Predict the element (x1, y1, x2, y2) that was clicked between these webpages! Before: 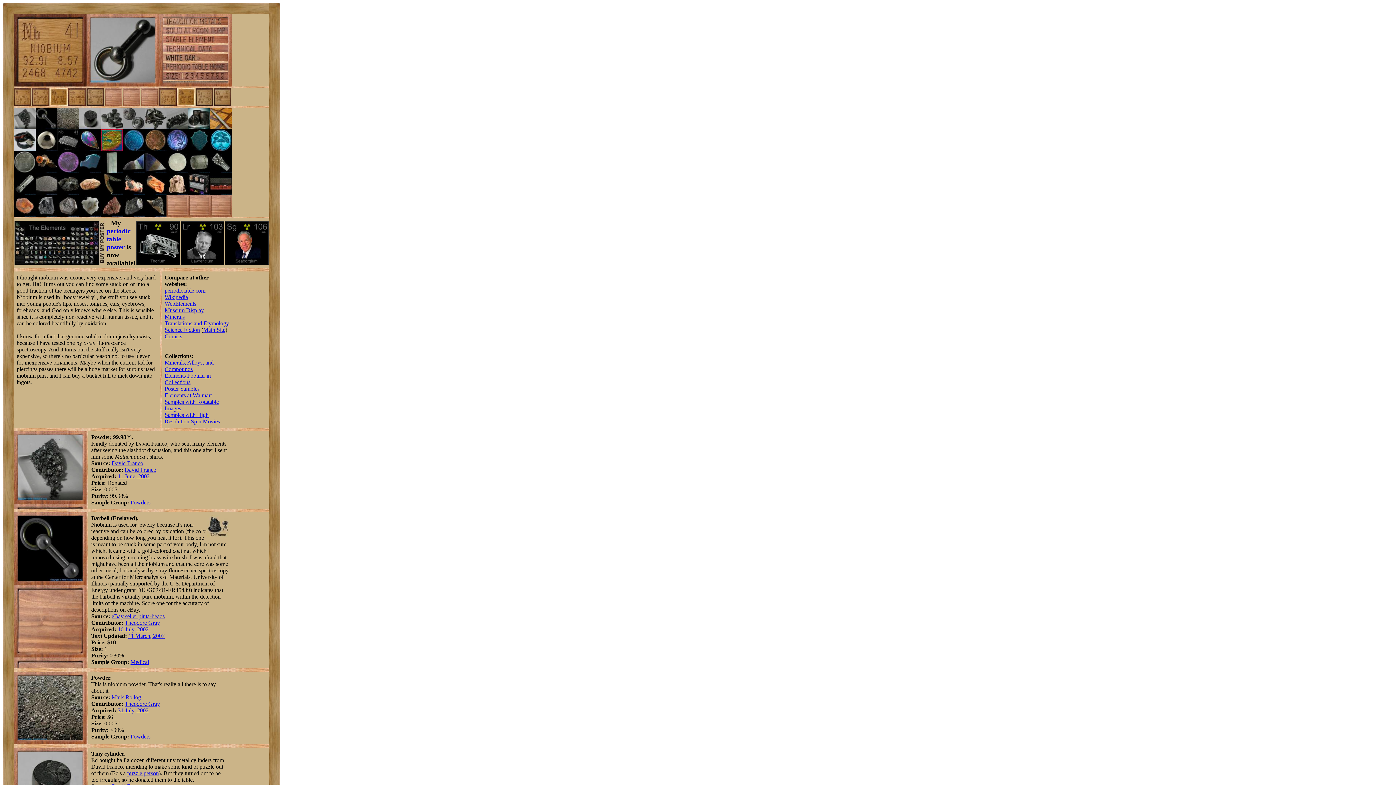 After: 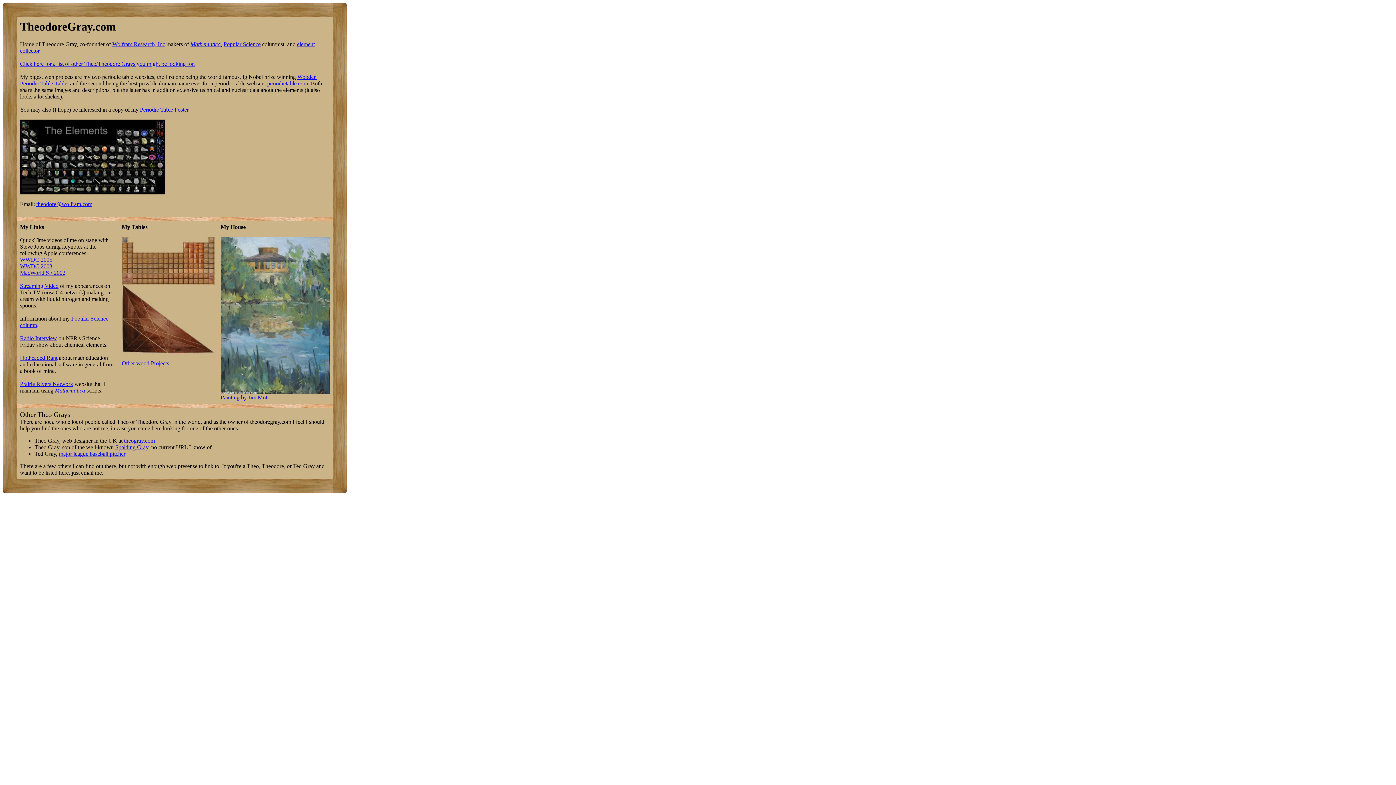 Action: bbox: (163, 77, 228, 83)